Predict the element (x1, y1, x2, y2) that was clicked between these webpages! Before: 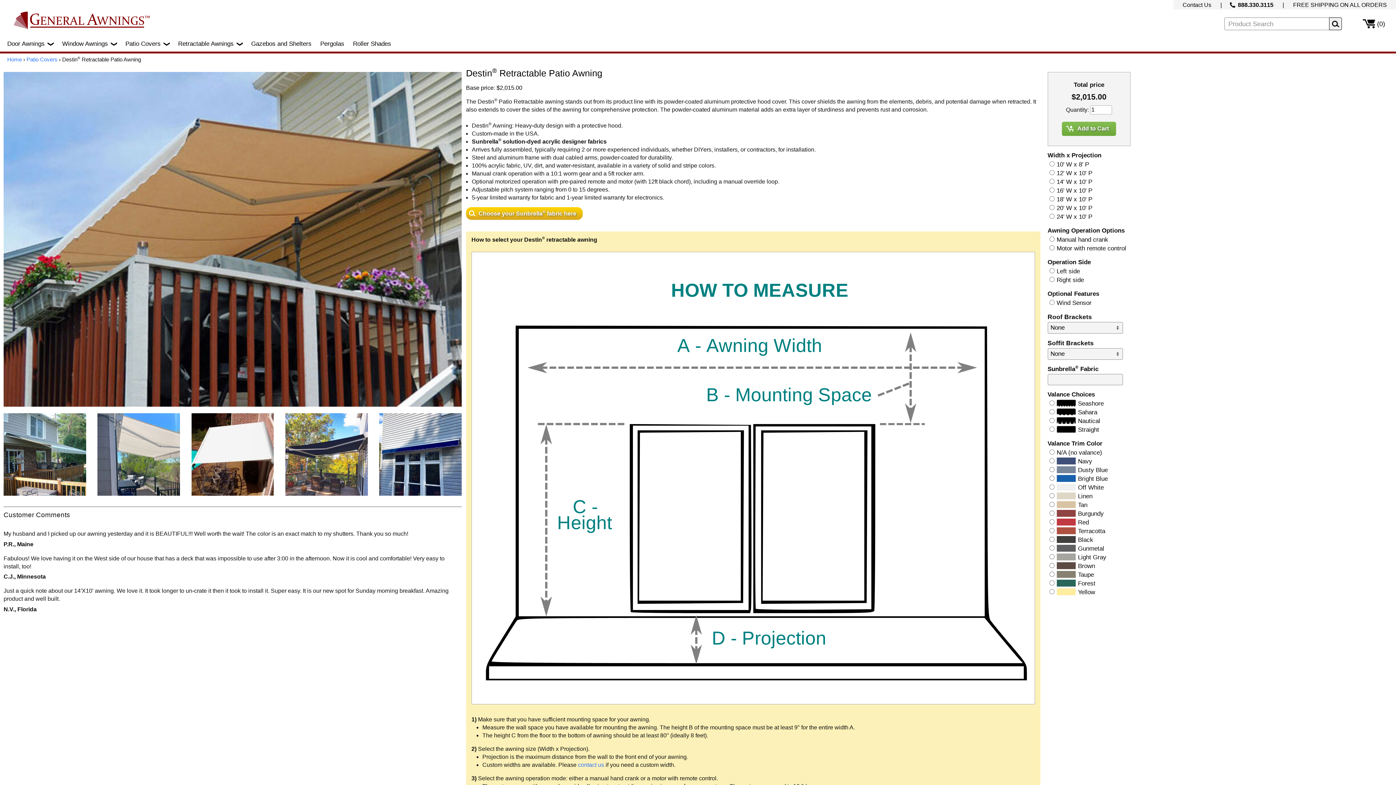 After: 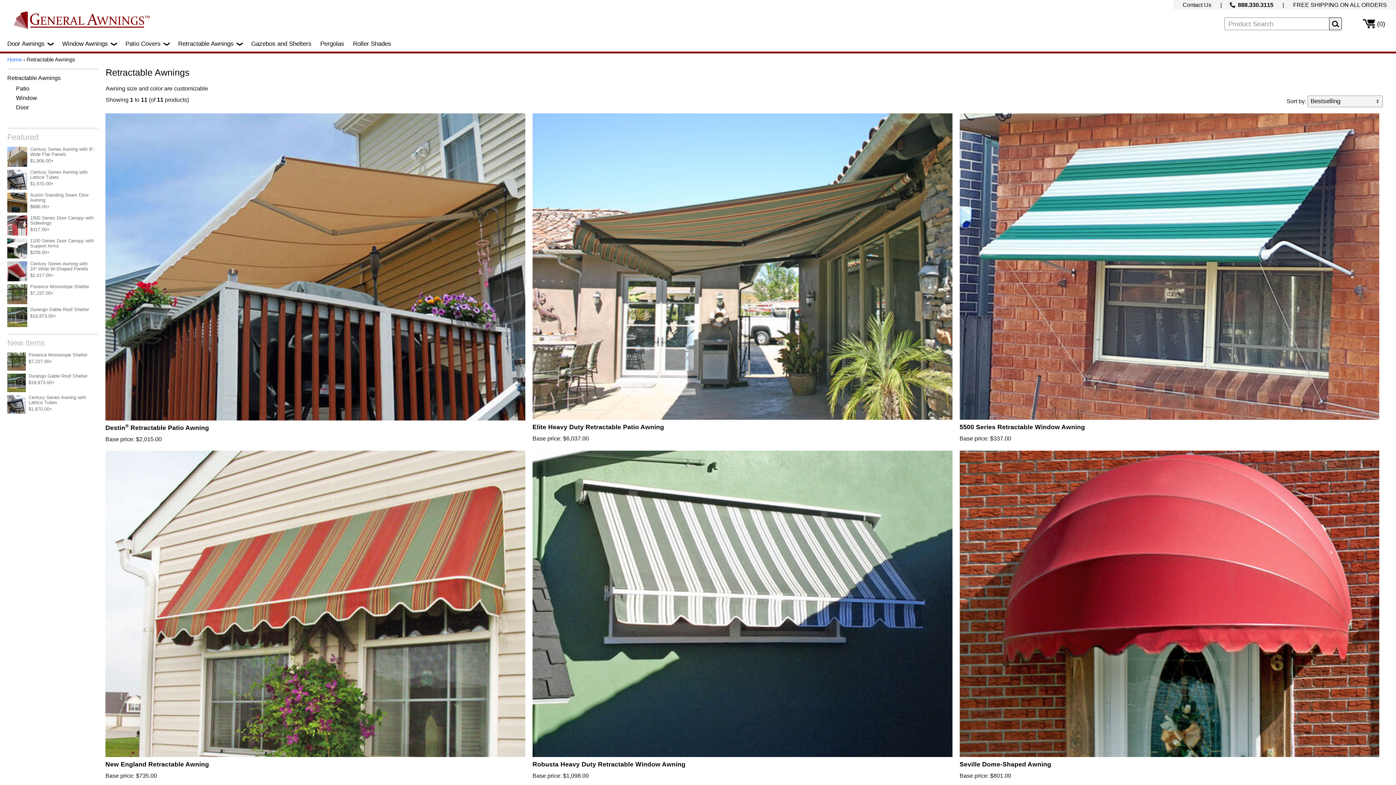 Action: bbox: (174, 36, 246, 51) label: Retractable Awnings  ❯